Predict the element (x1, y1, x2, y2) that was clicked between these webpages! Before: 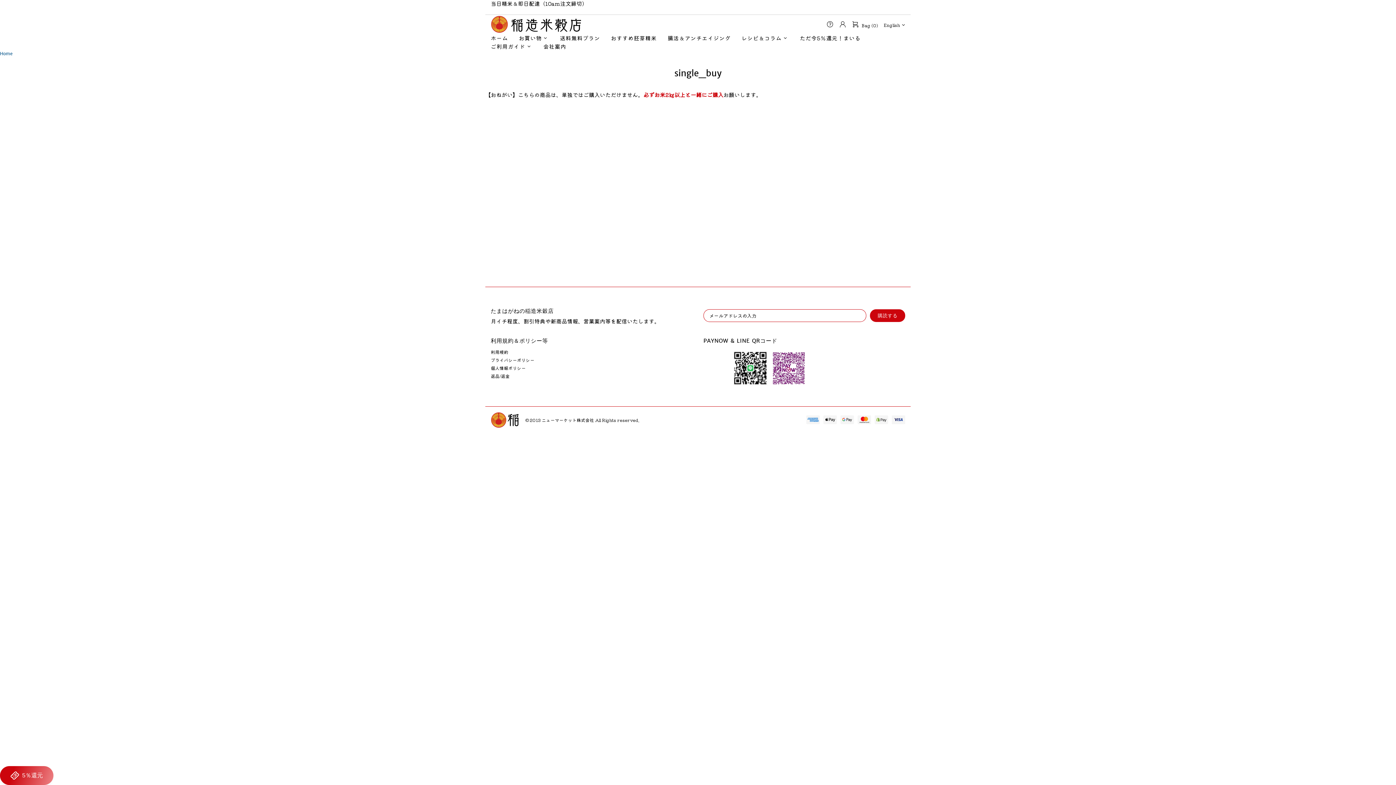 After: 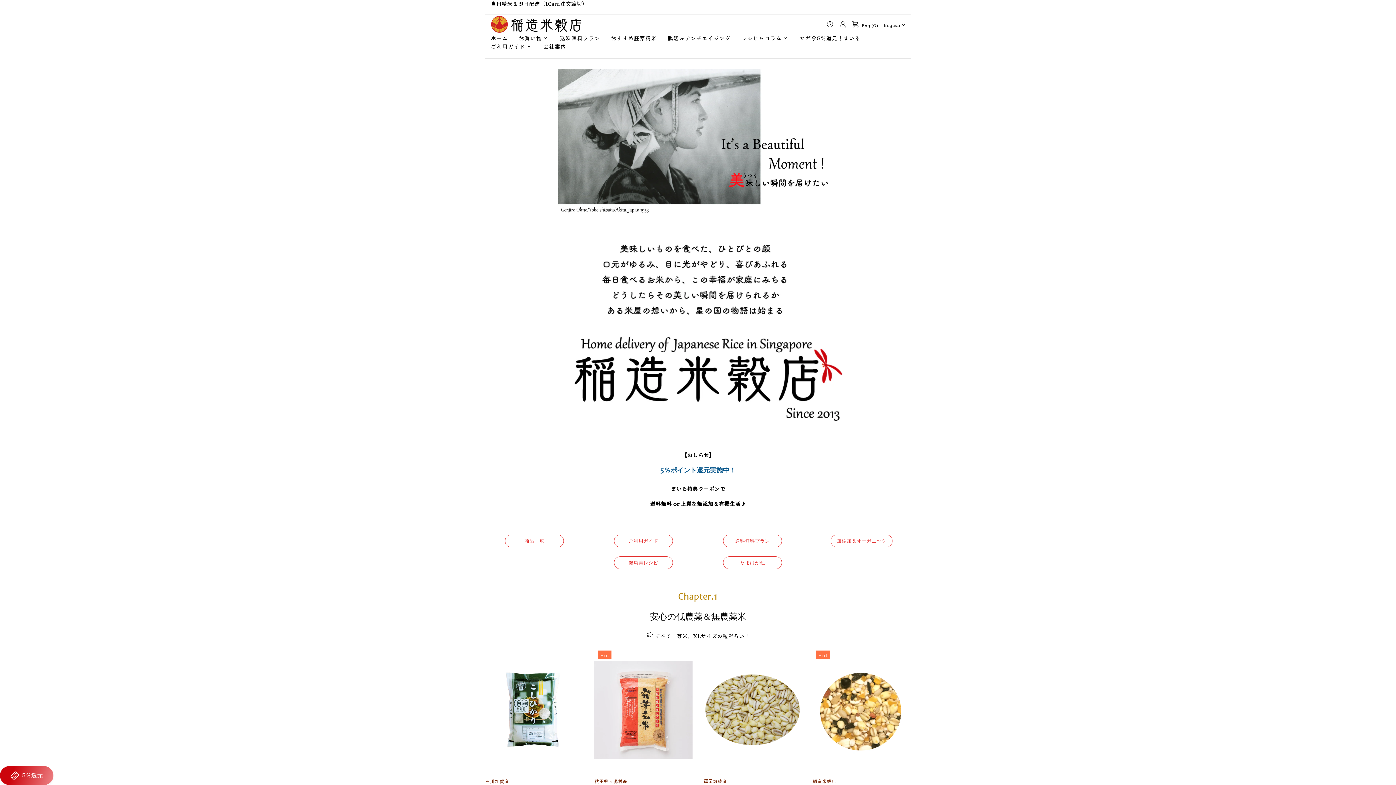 Action: bbox: (490, 412, 520, 428) label: 稲造米穀店 Inazo Japanese Rice